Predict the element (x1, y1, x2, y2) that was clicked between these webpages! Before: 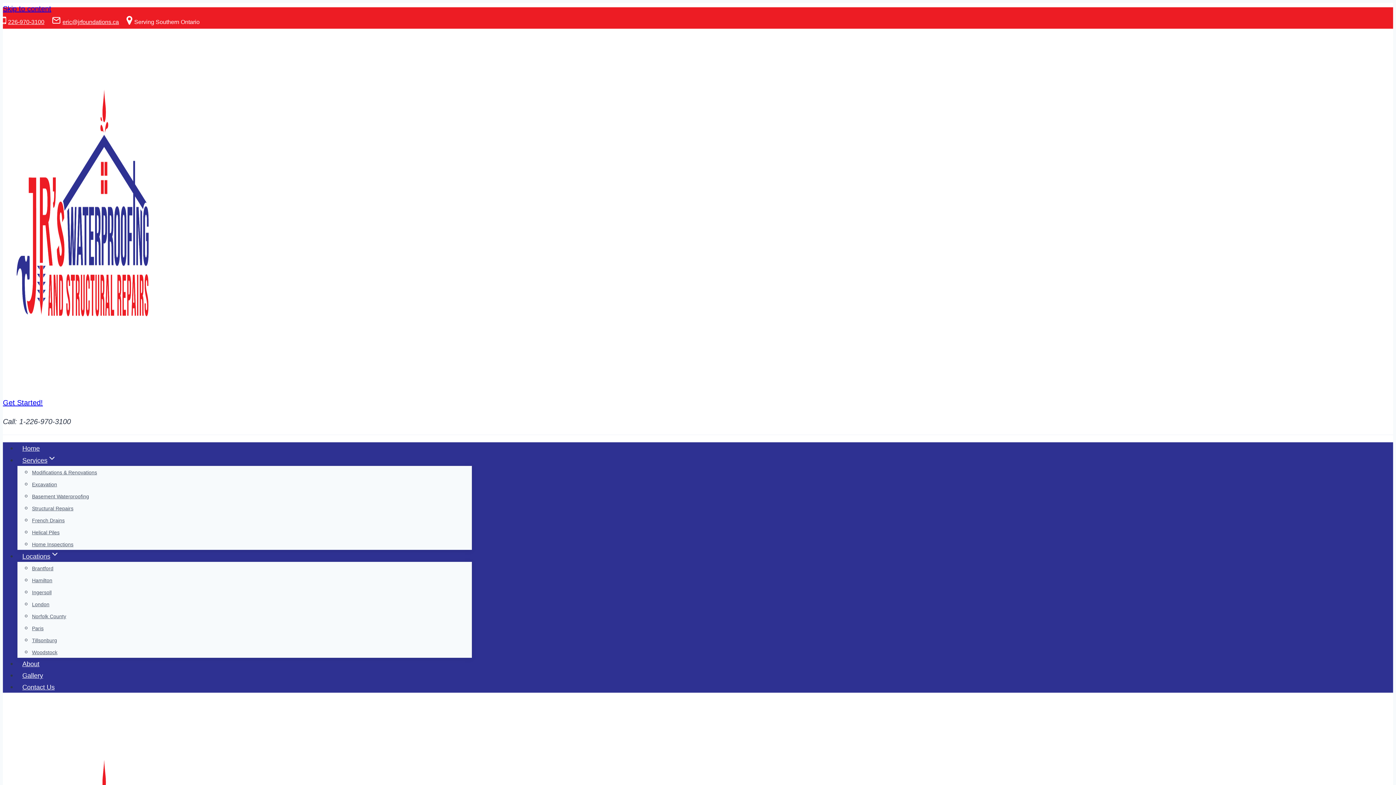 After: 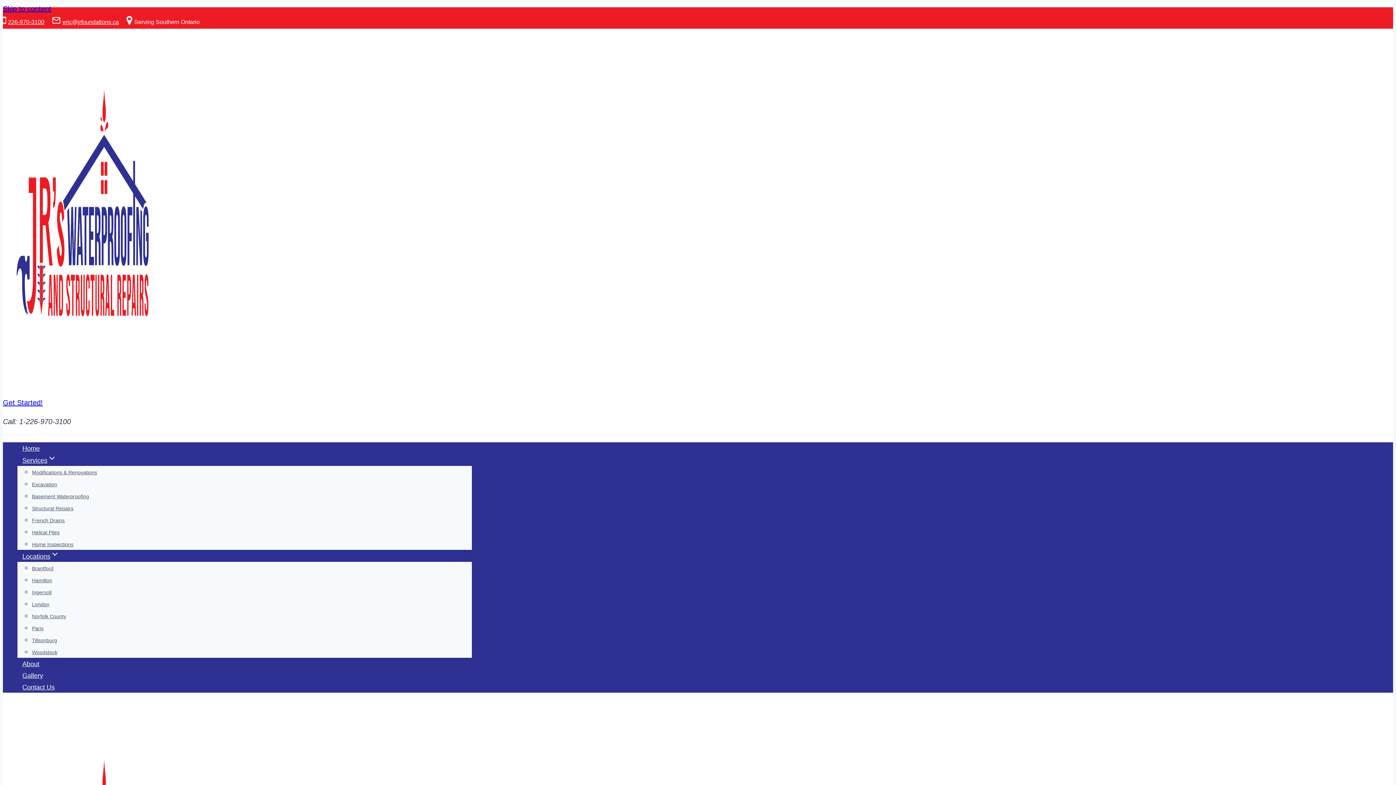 Action: label: Get Started! bbox: (2, 398, 42, 406)